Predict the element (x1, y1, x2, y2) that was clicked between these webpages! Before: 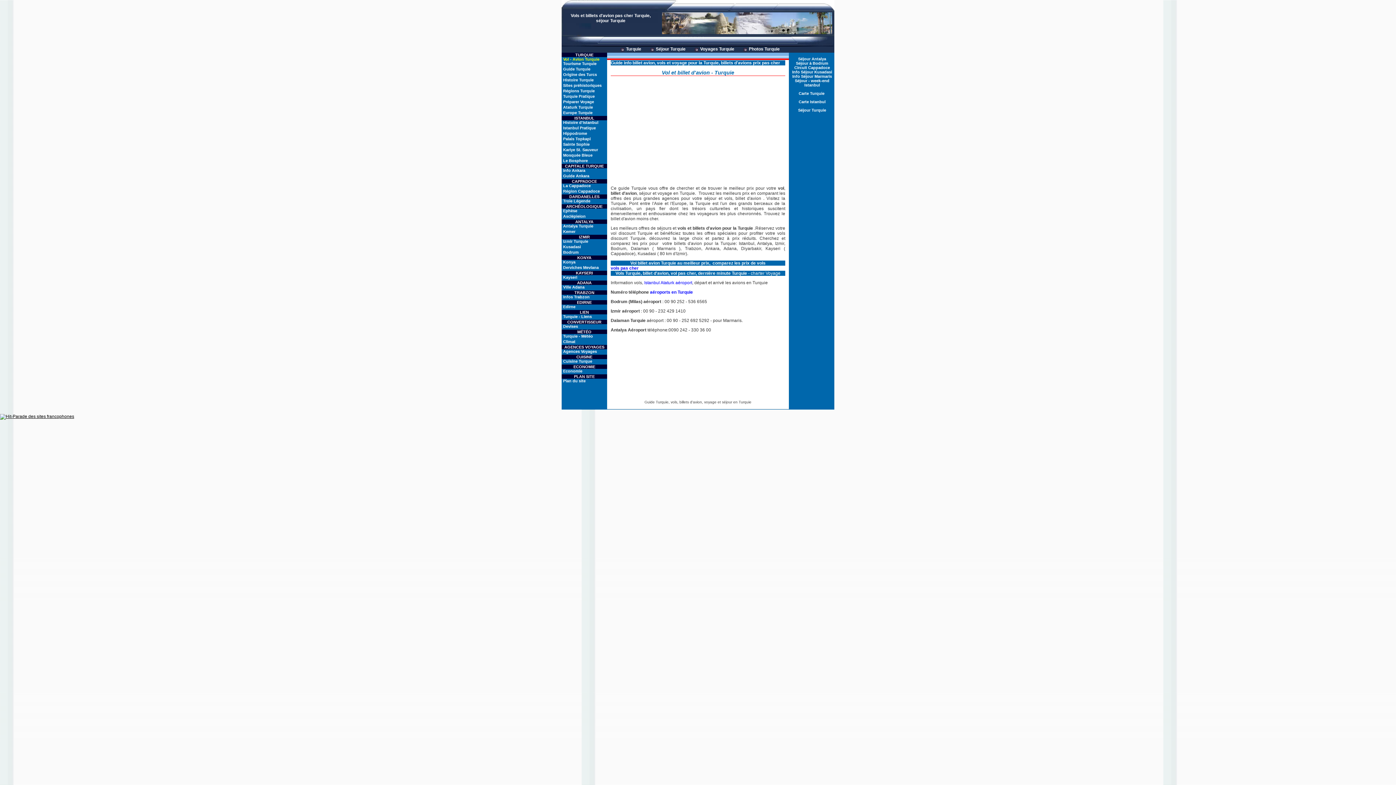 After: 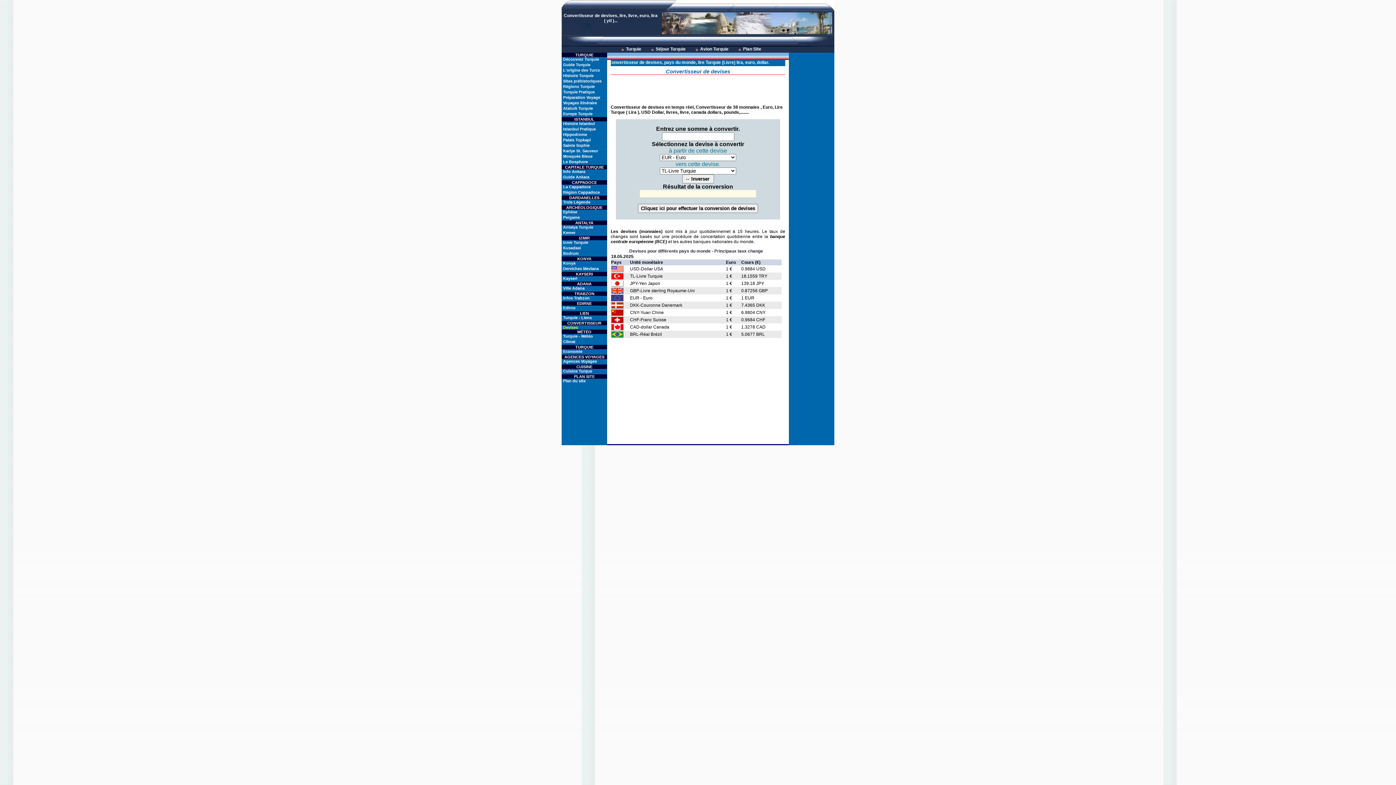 Action: label: Devises bbox: (561, 324, 607, 329)